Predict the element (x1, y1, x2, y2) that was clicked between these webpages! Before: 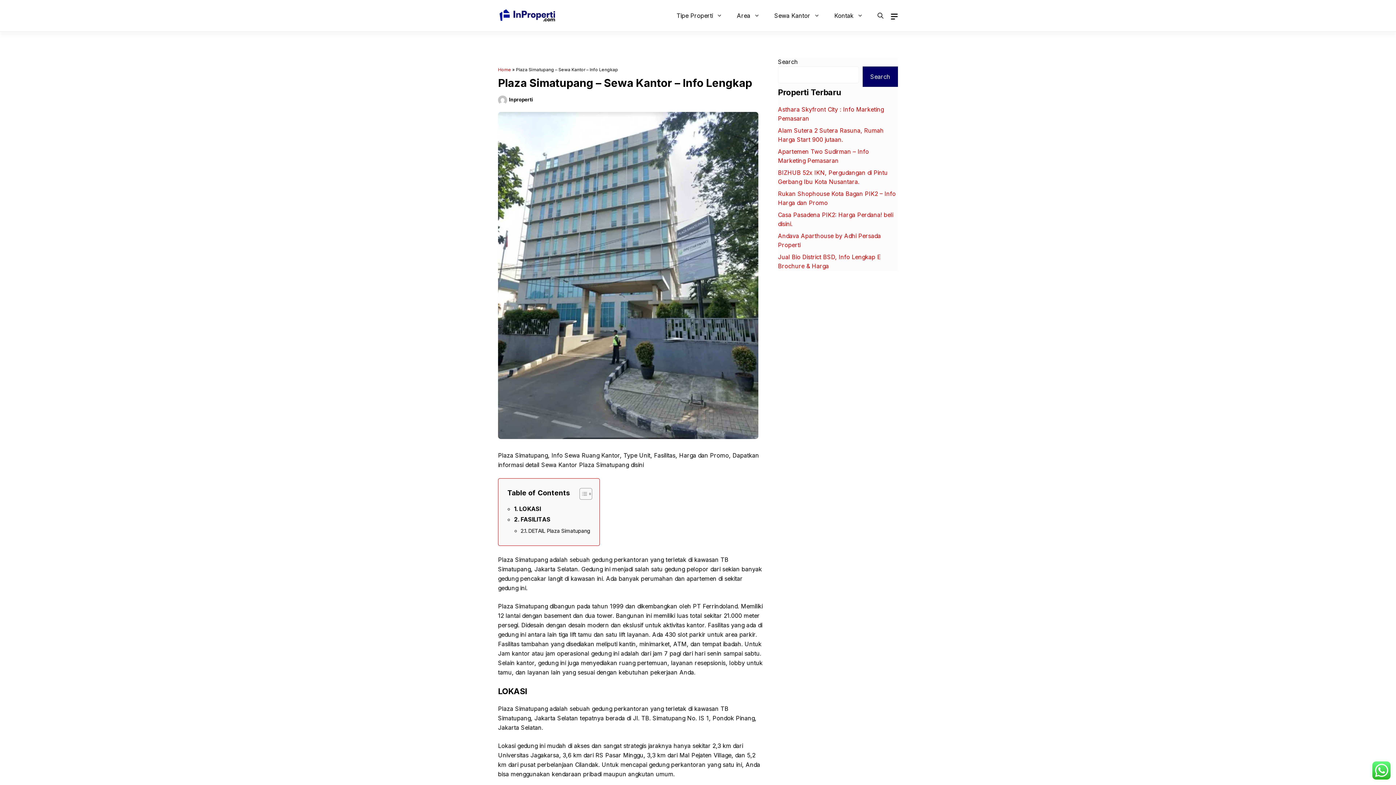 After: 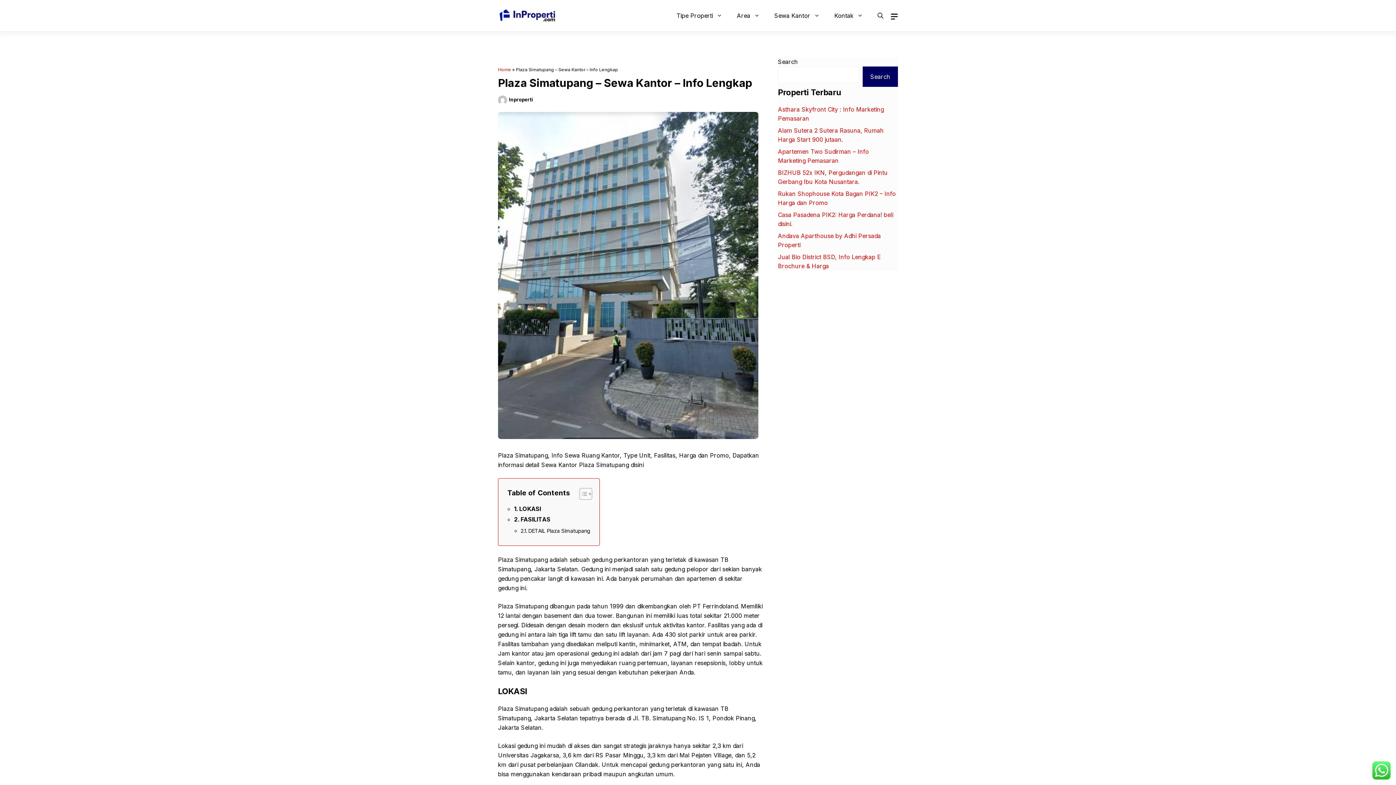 Action: bbox: (862, 66, 898, 86) label: Search